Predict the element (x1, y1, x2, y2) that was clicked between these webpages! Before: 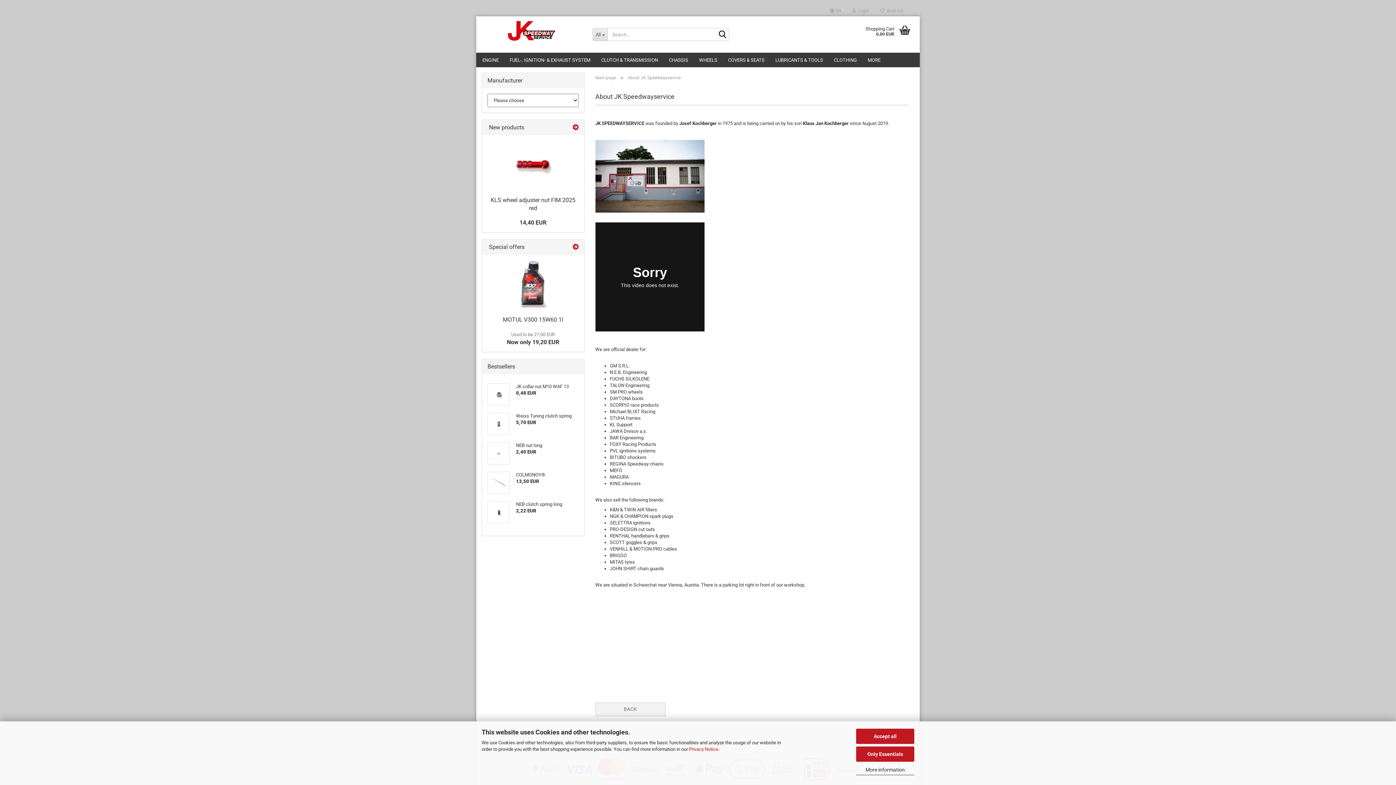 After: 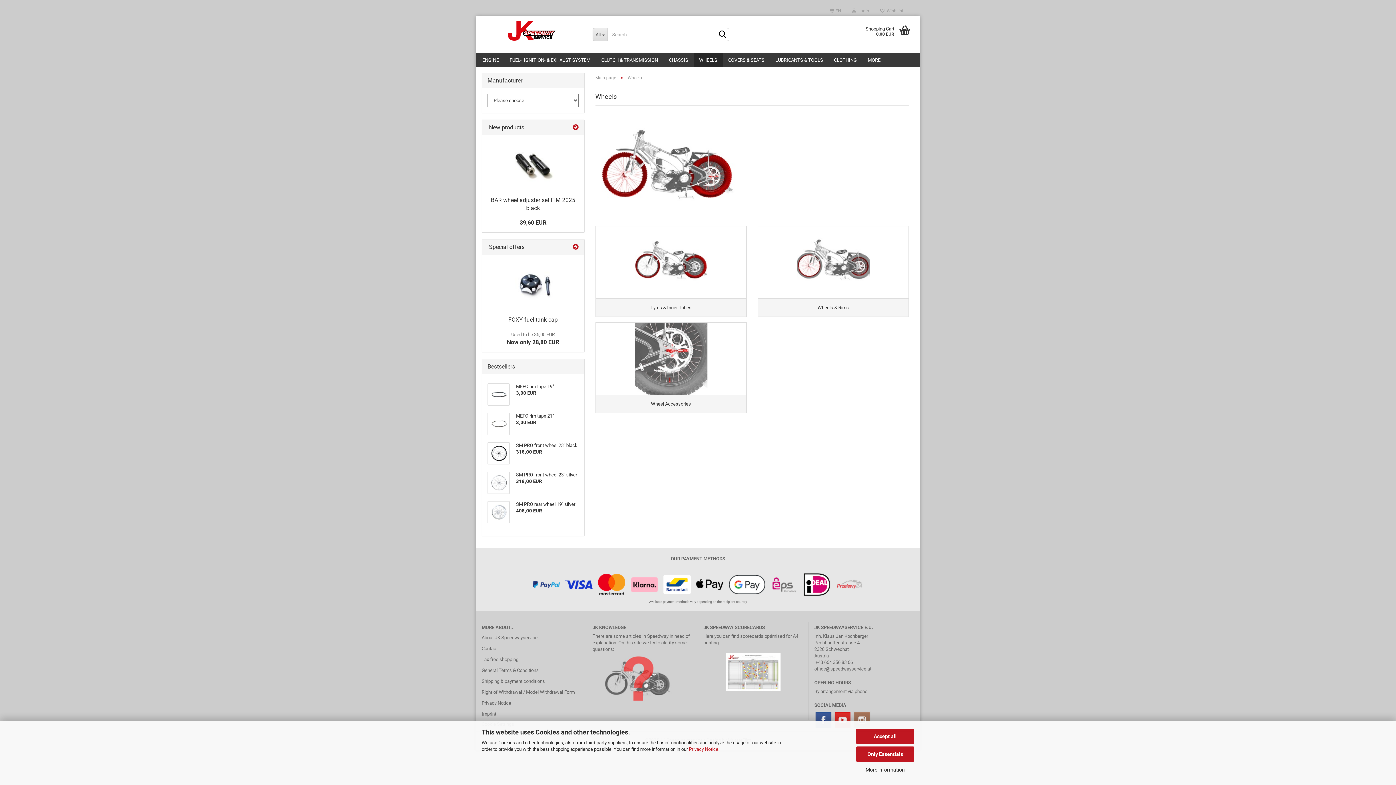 Action: label: WHEELS bbox: (693, 52, 722, 67)